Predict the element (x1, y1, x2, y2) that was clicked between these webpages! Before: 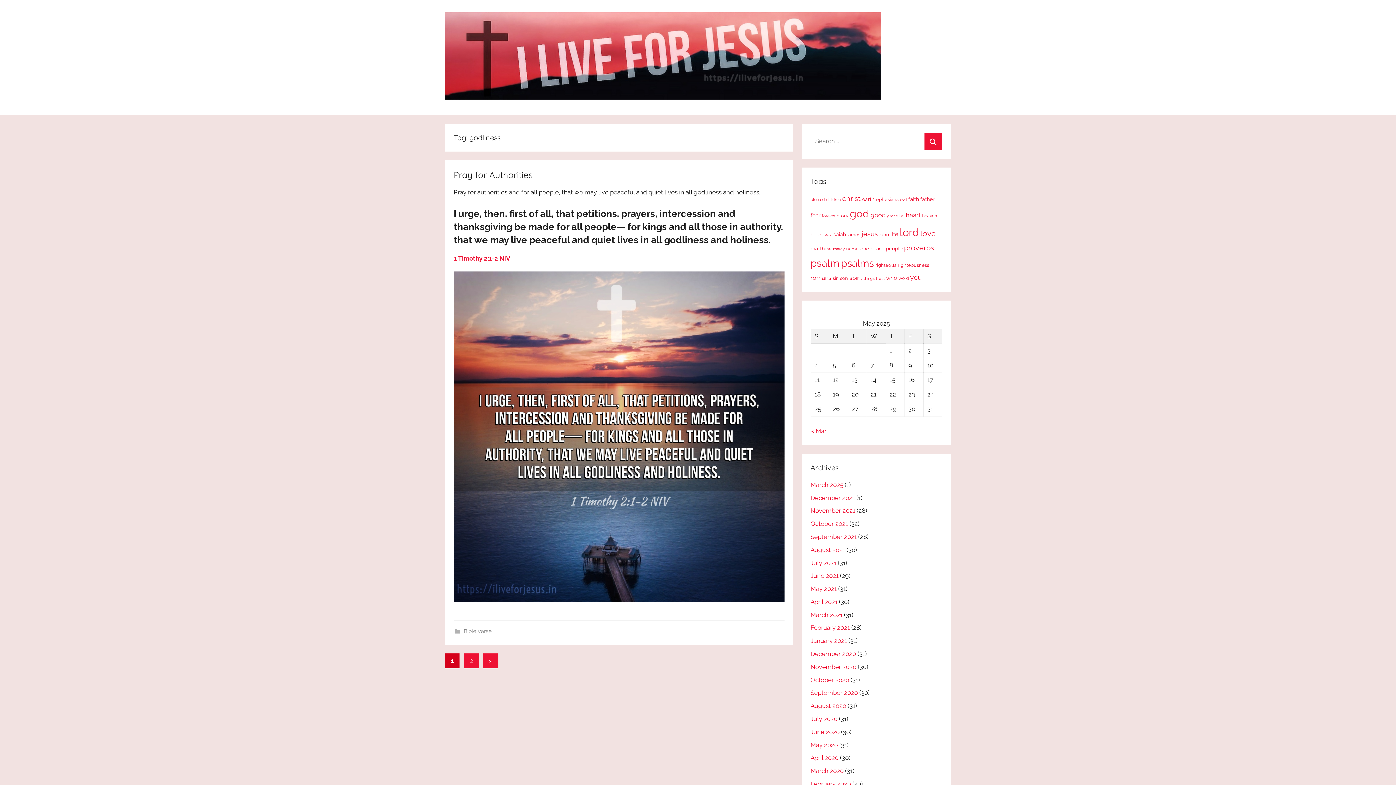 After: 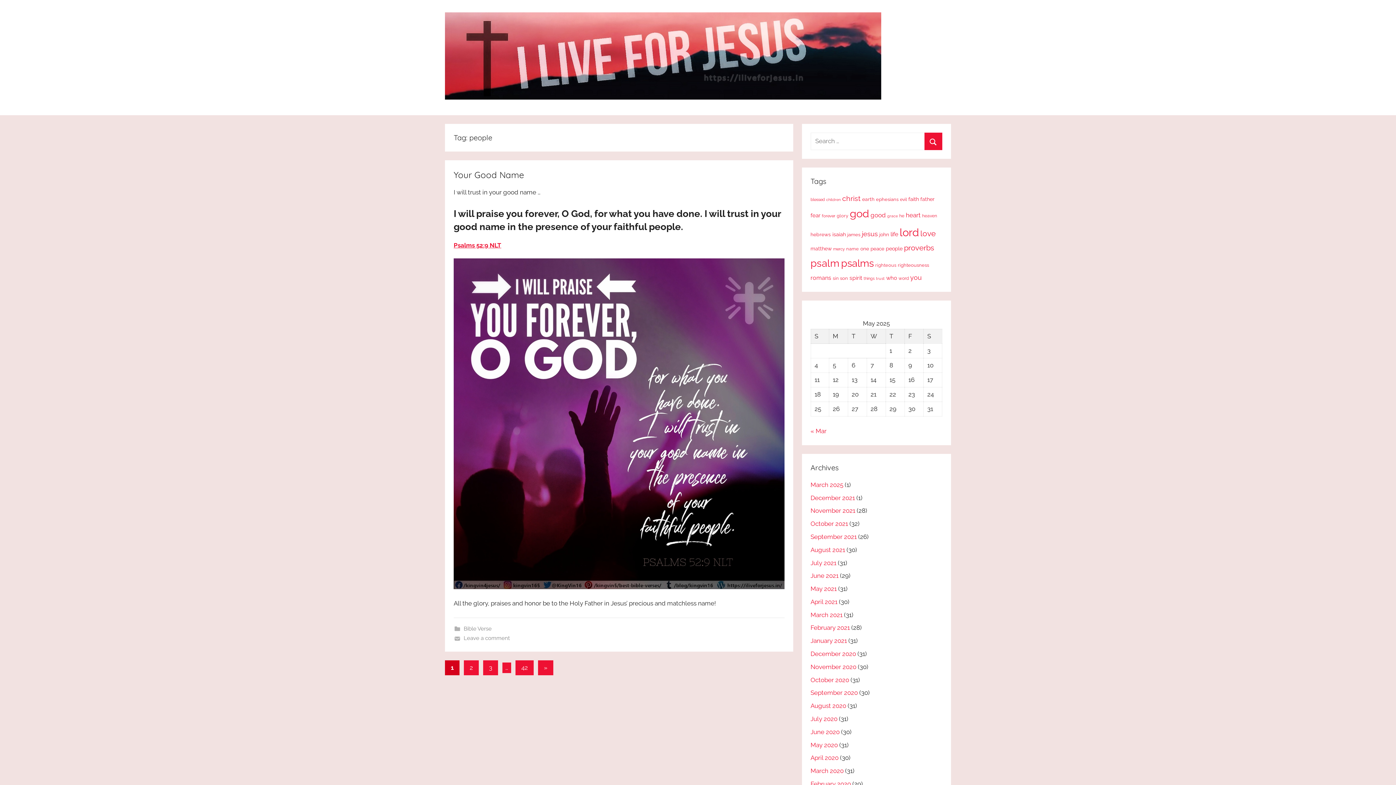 Action: bbox: (886, 245, 902, 251) label: people (42 items)